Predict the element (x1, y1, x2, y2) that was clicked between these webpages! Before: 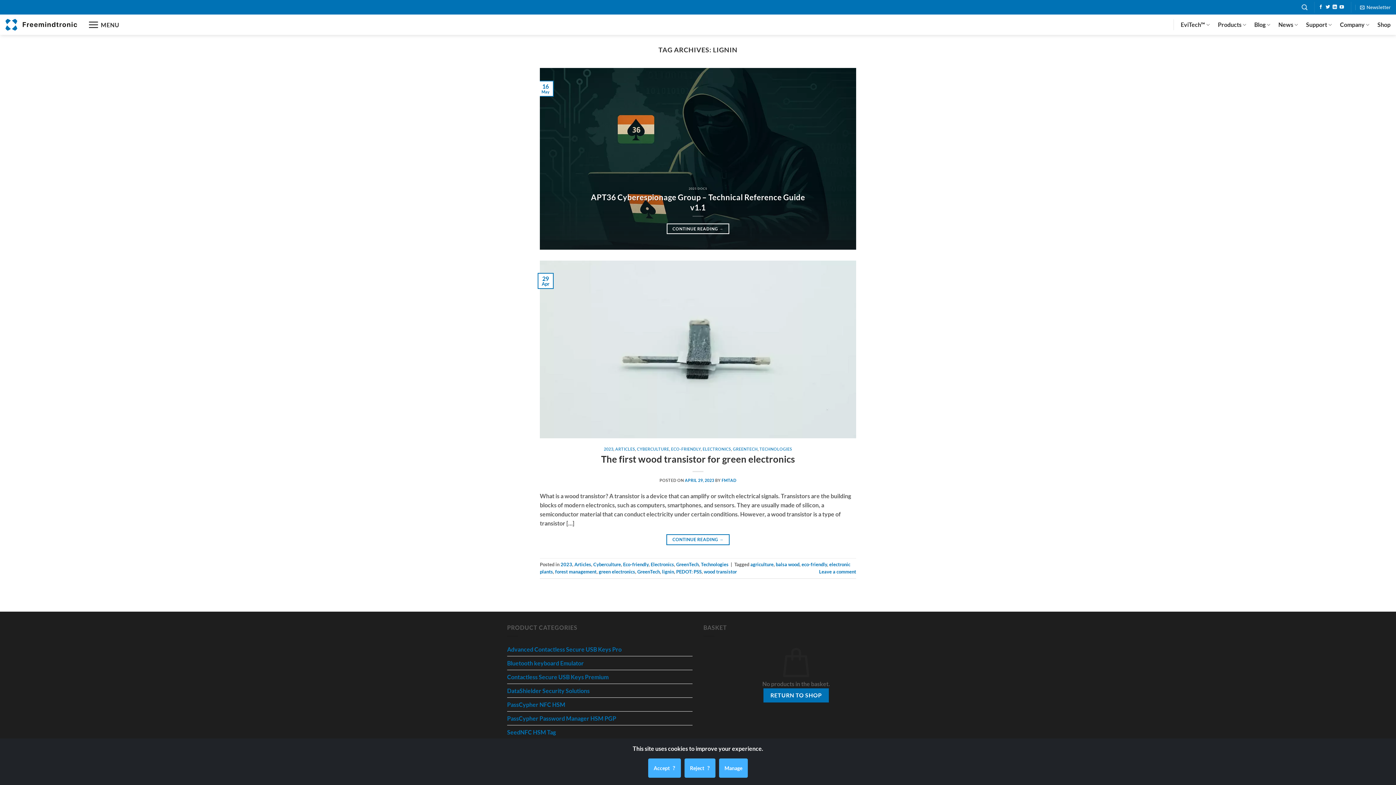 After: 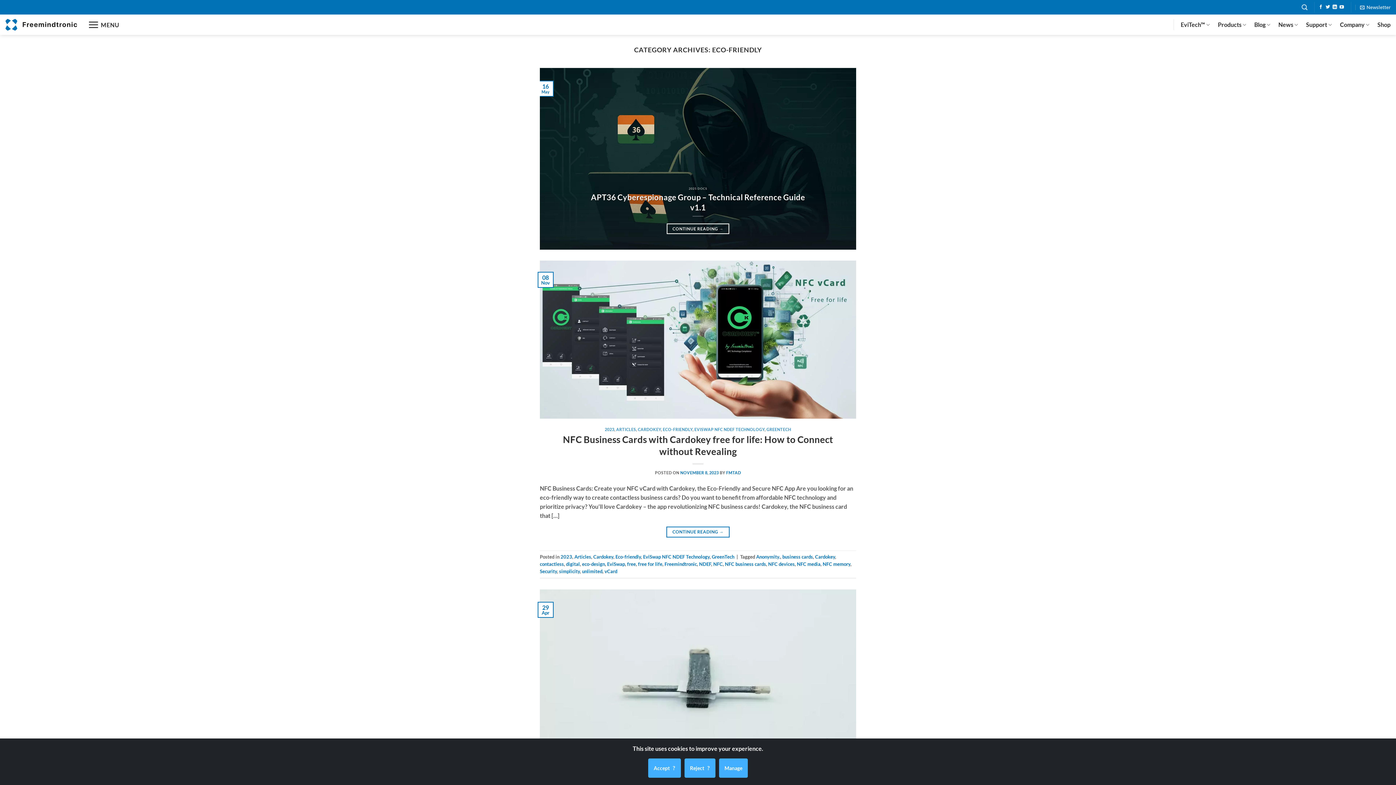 Action: bbox: (623, 561, 648, 567) label: Eco-friendly